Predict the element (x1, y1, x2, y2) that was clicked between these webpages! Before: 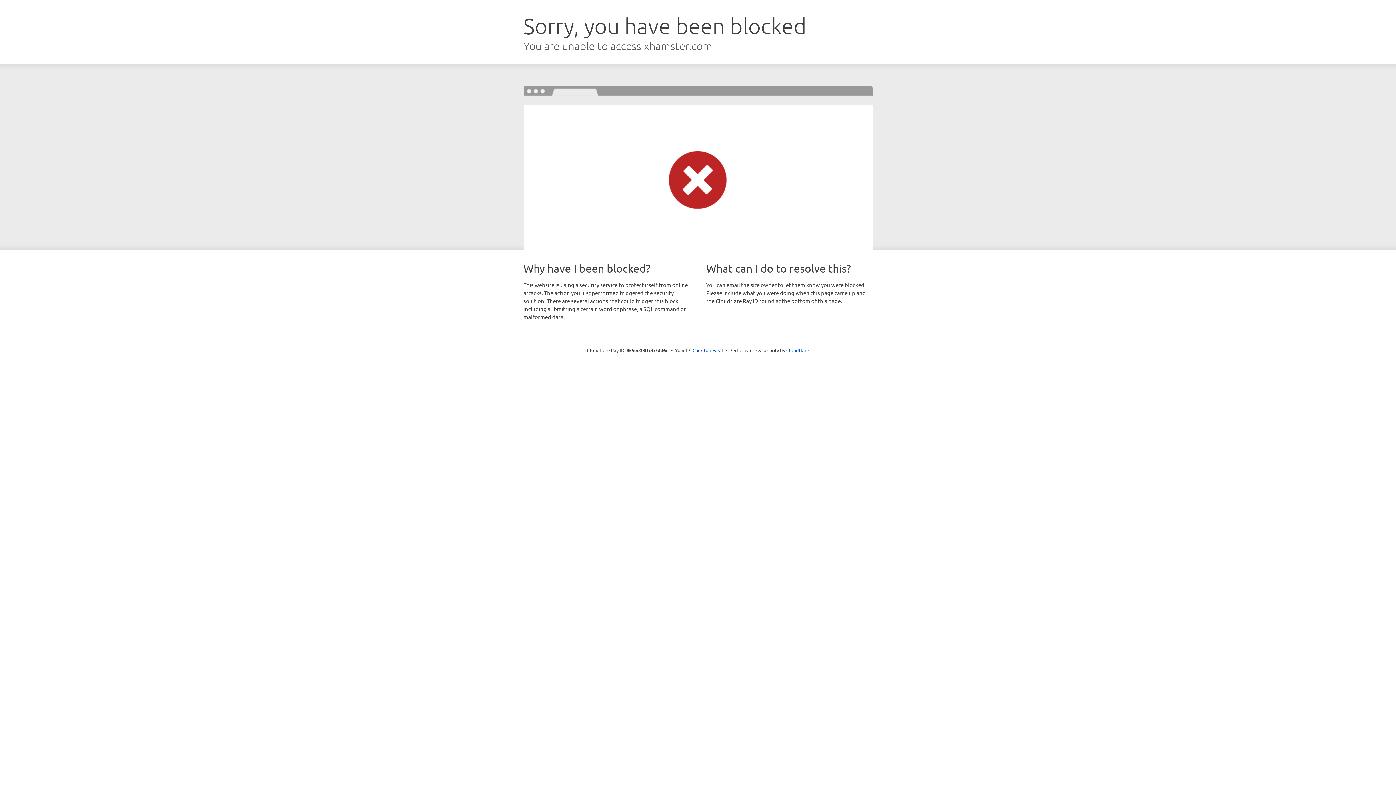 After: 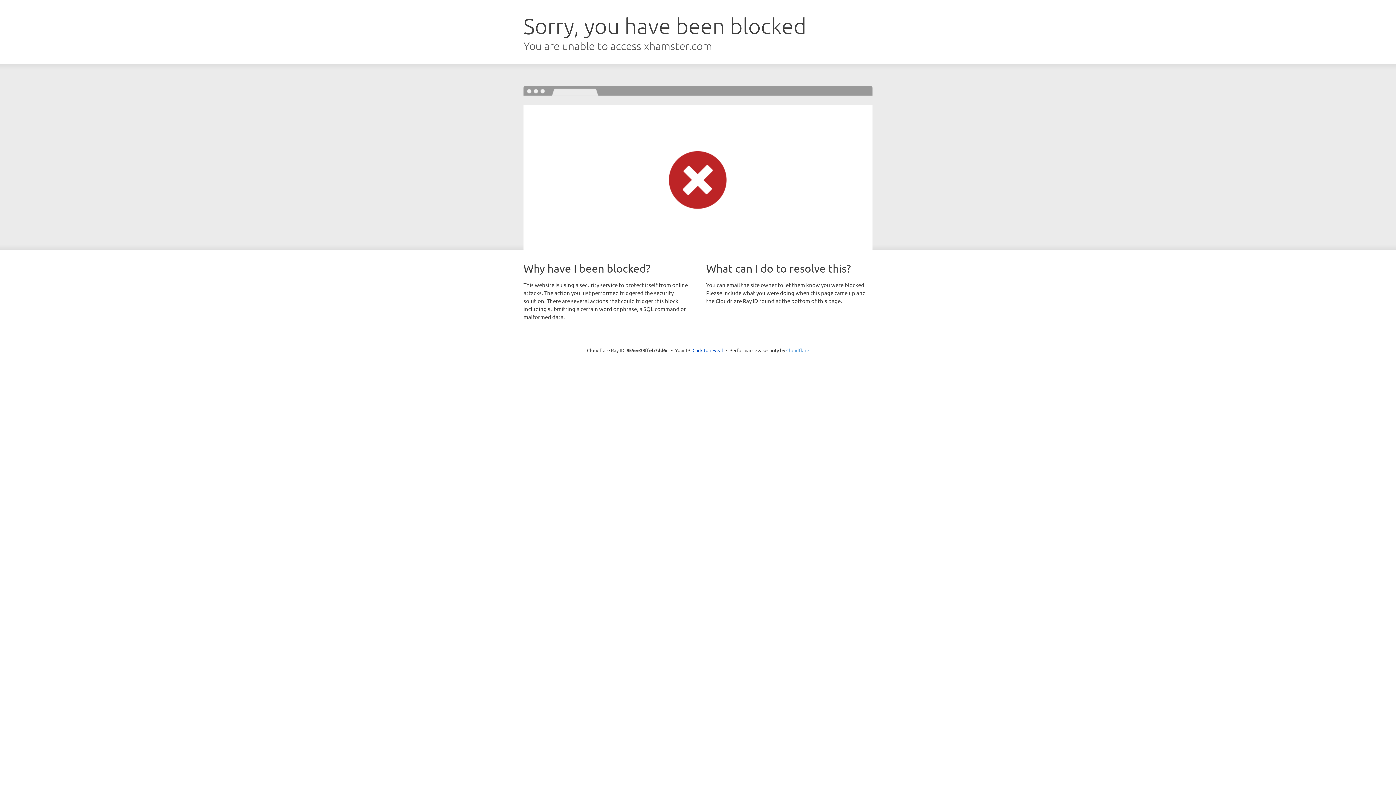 Action: bbox: (786, 347, 809, 353) label: Cloudflare